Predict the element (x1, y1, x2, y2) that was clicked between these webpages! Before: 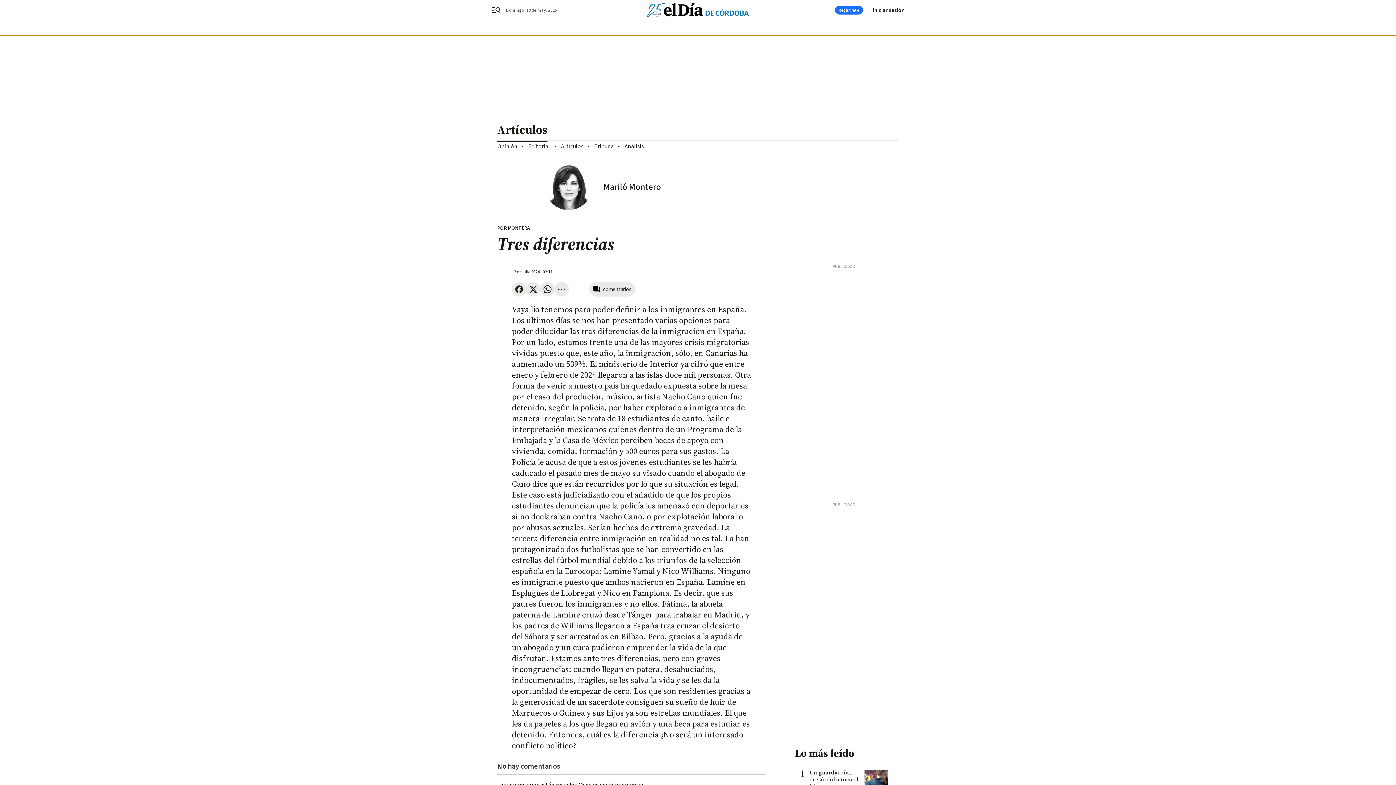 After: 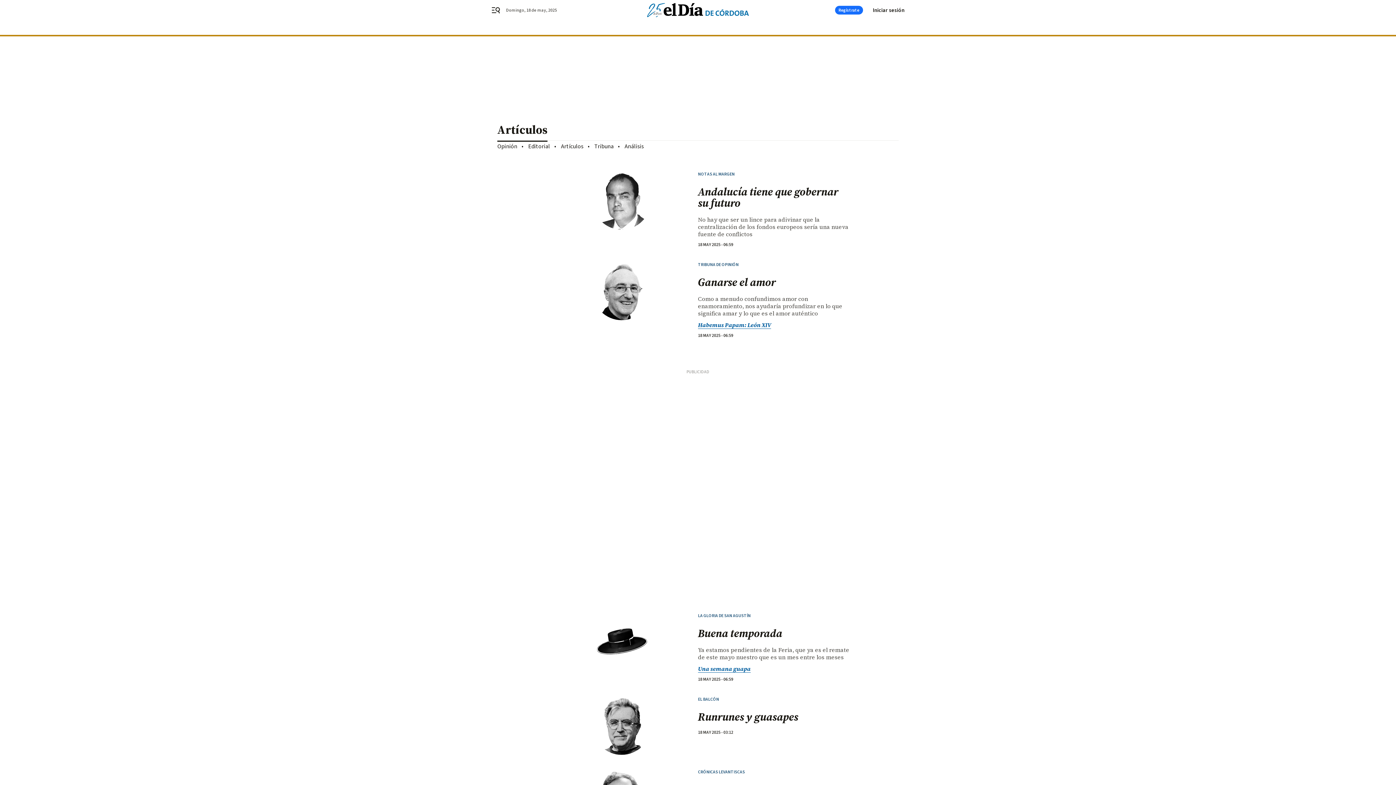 Action: bbox: (561, 142, 583, 150) label: Artículos